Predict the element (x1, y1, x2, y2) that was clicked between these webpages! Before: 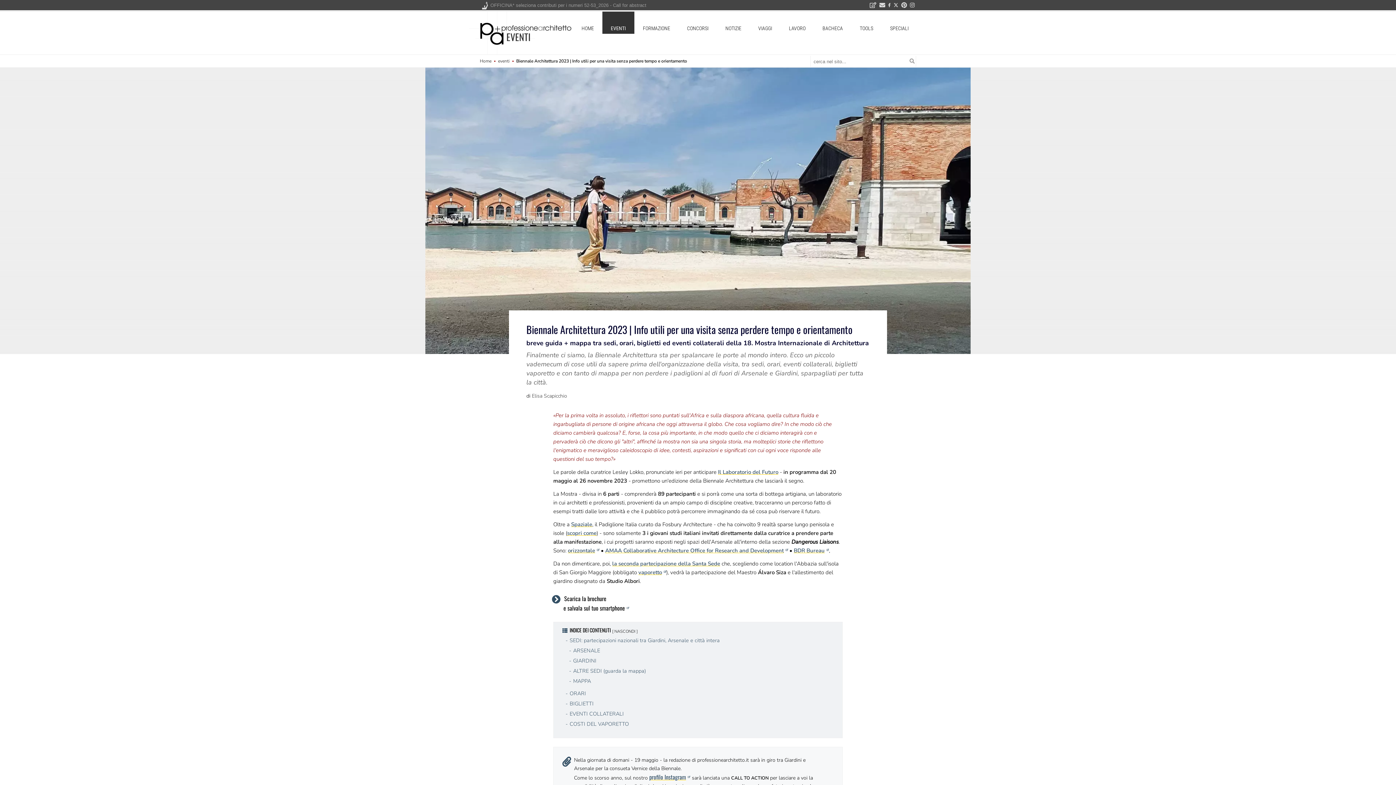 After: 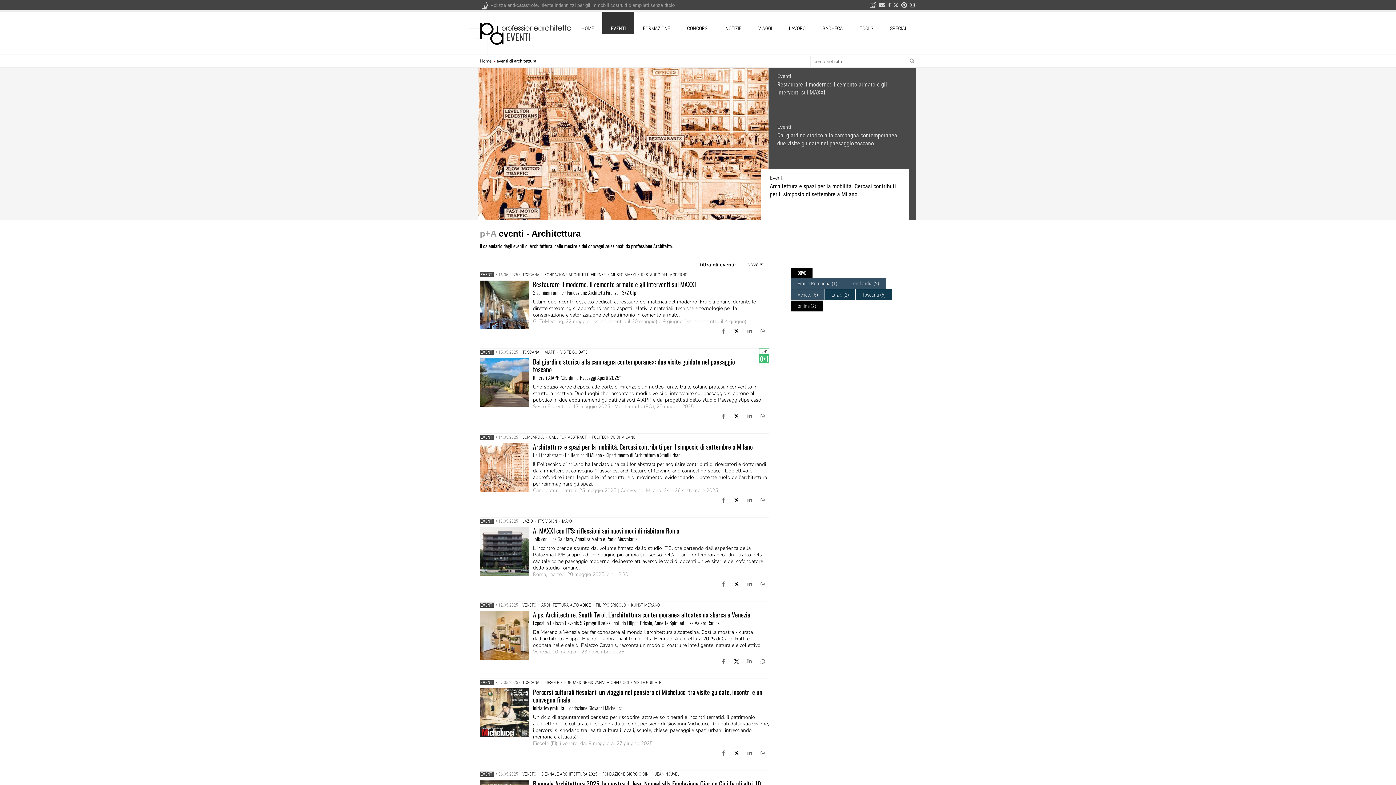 Action: label: eventi bbox: (498, 58, 509, 64)